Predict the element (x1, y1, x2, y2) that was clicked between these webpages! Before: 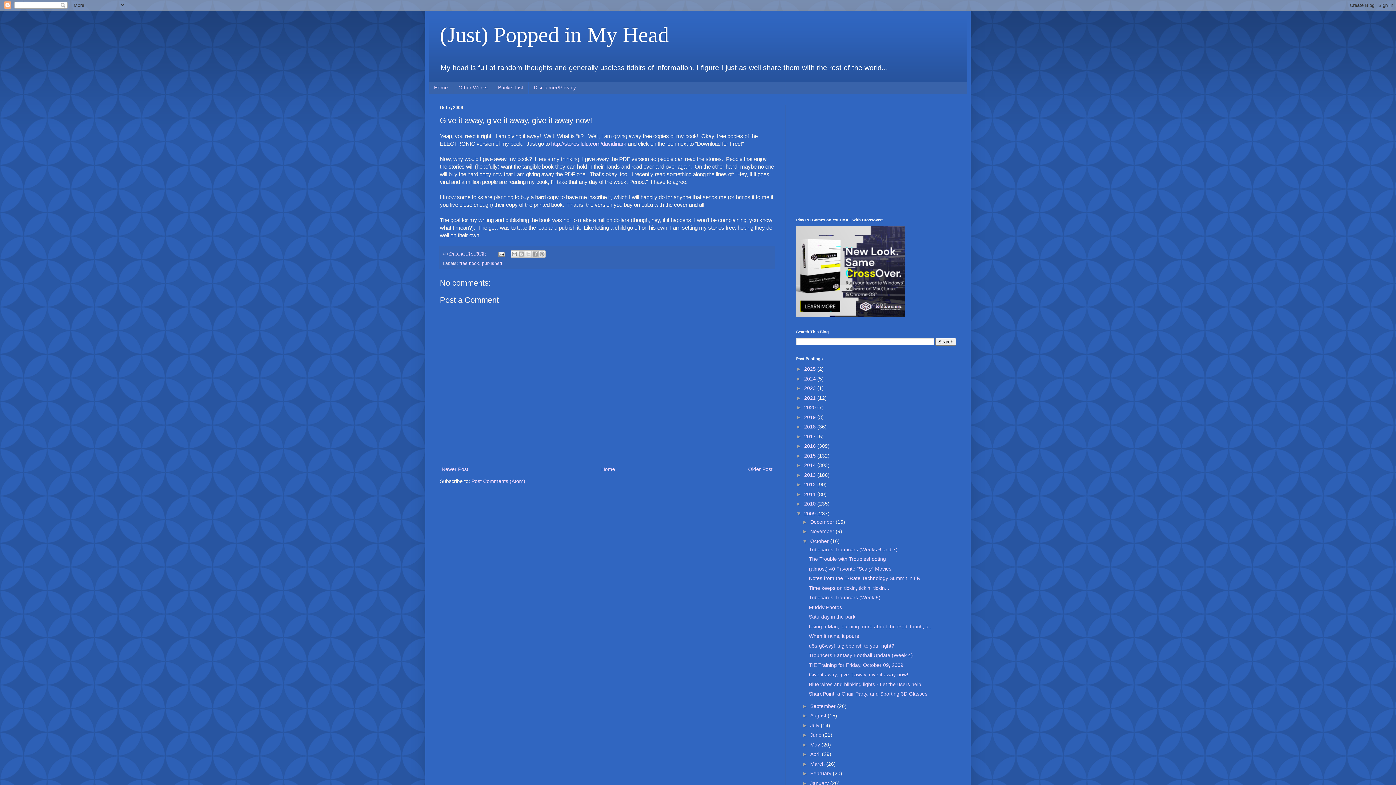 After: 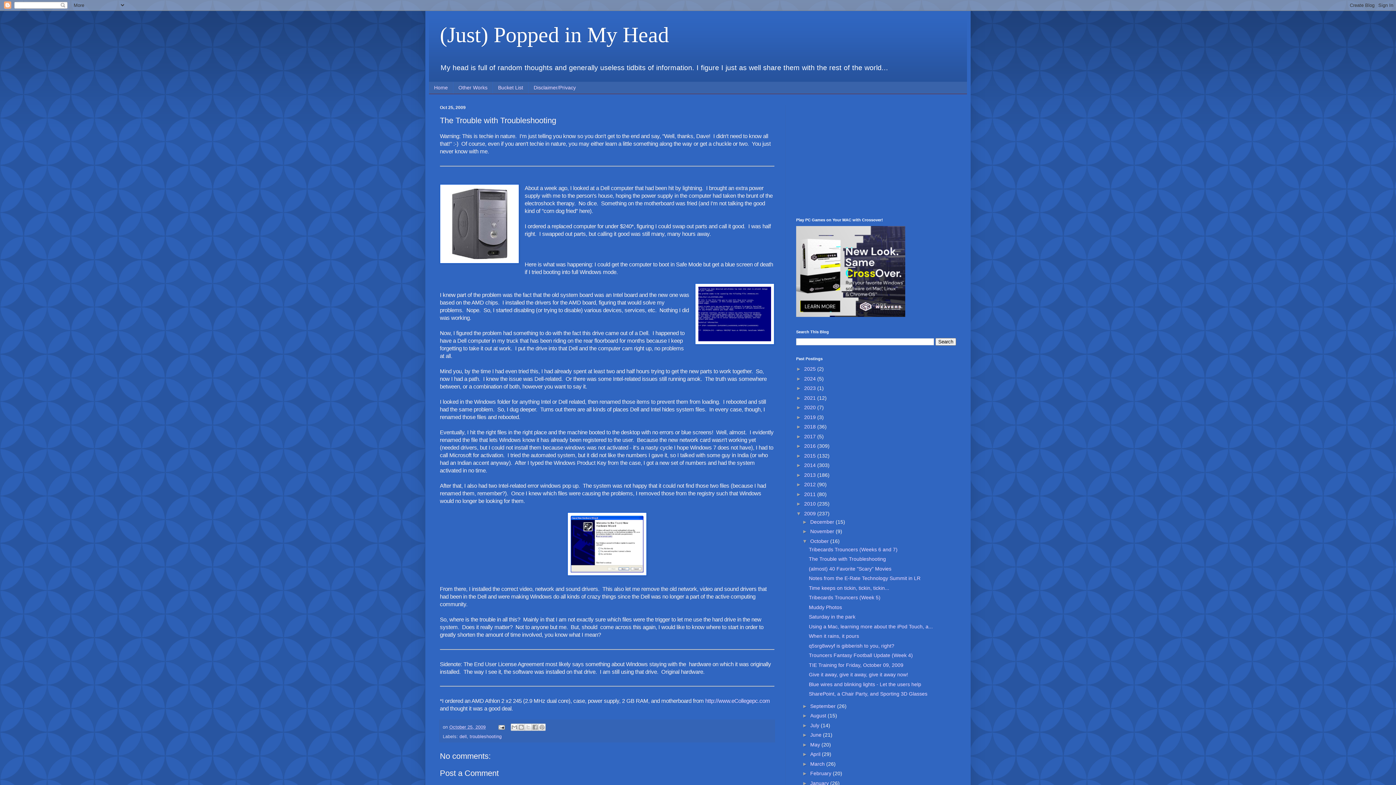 Action: bbox: (809, 556, 886, 562) label: The Trouble with Troubleshooting